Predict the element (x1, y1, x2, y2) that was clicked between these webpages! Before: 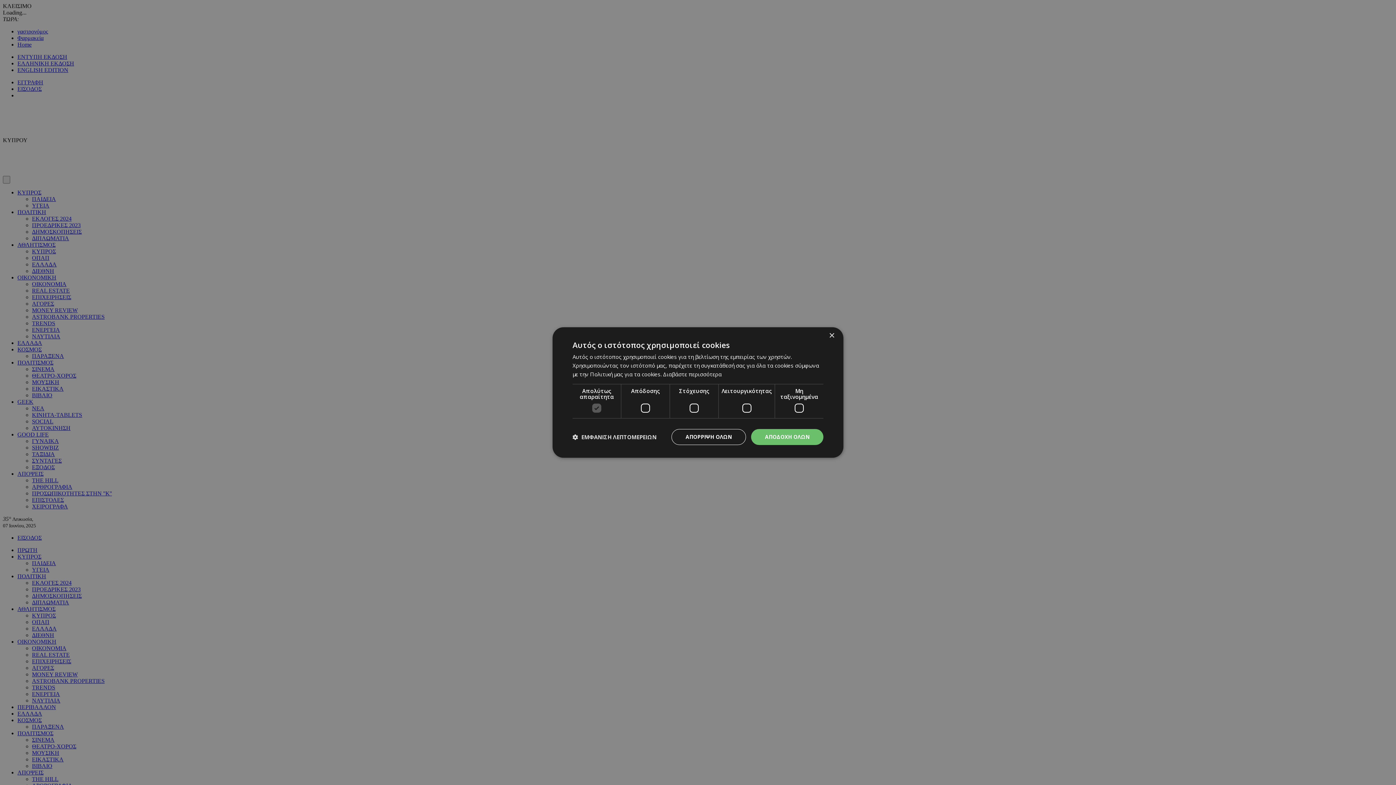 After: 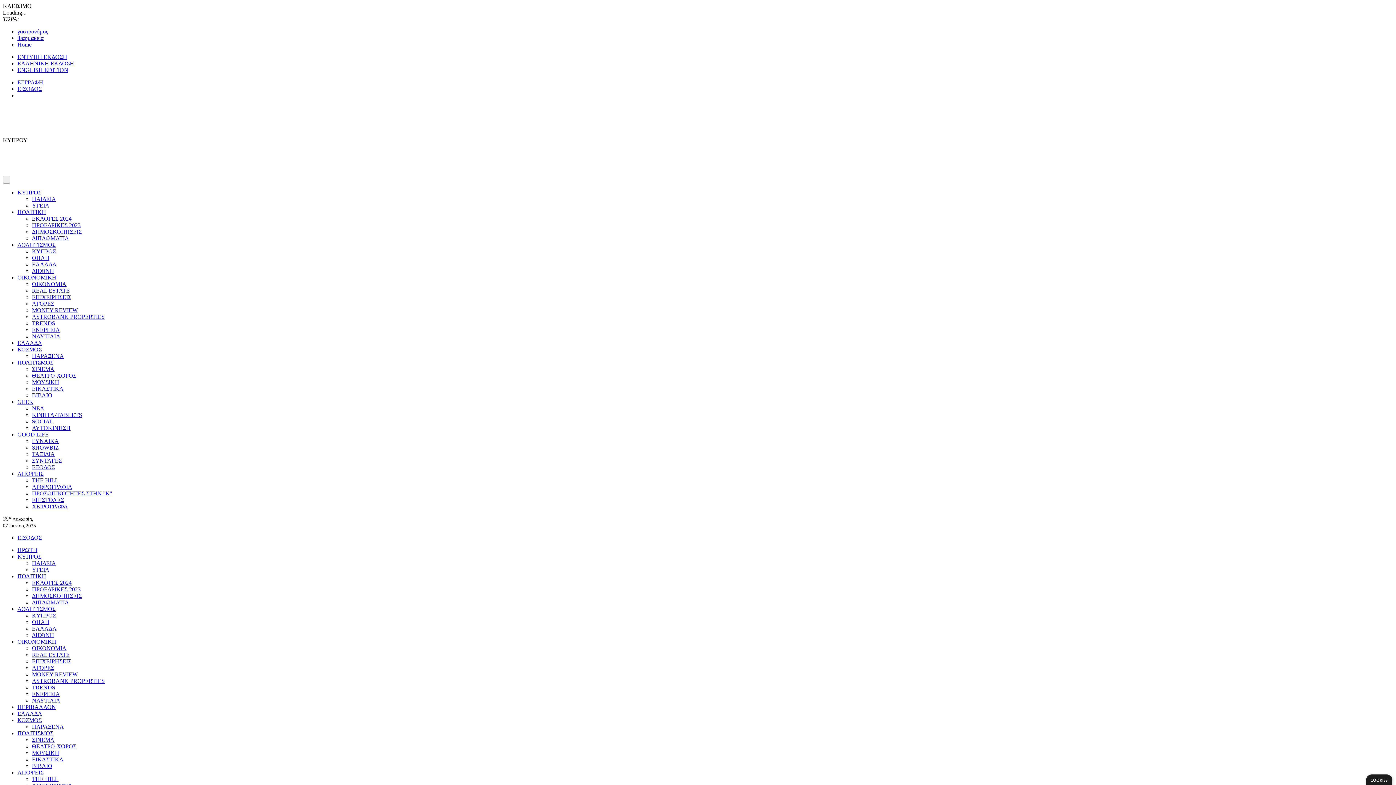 Action: label: Close bbox: (829, 333, 834, 338)